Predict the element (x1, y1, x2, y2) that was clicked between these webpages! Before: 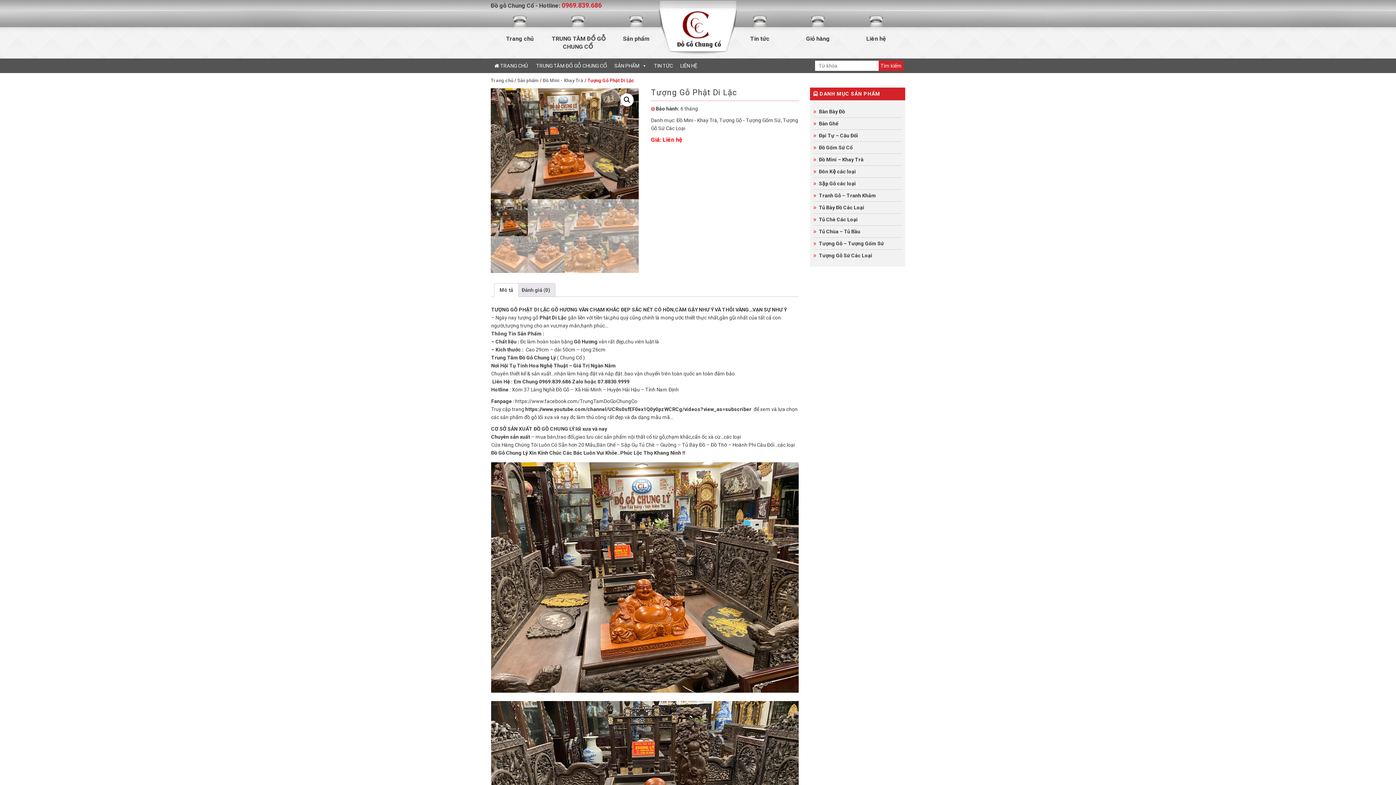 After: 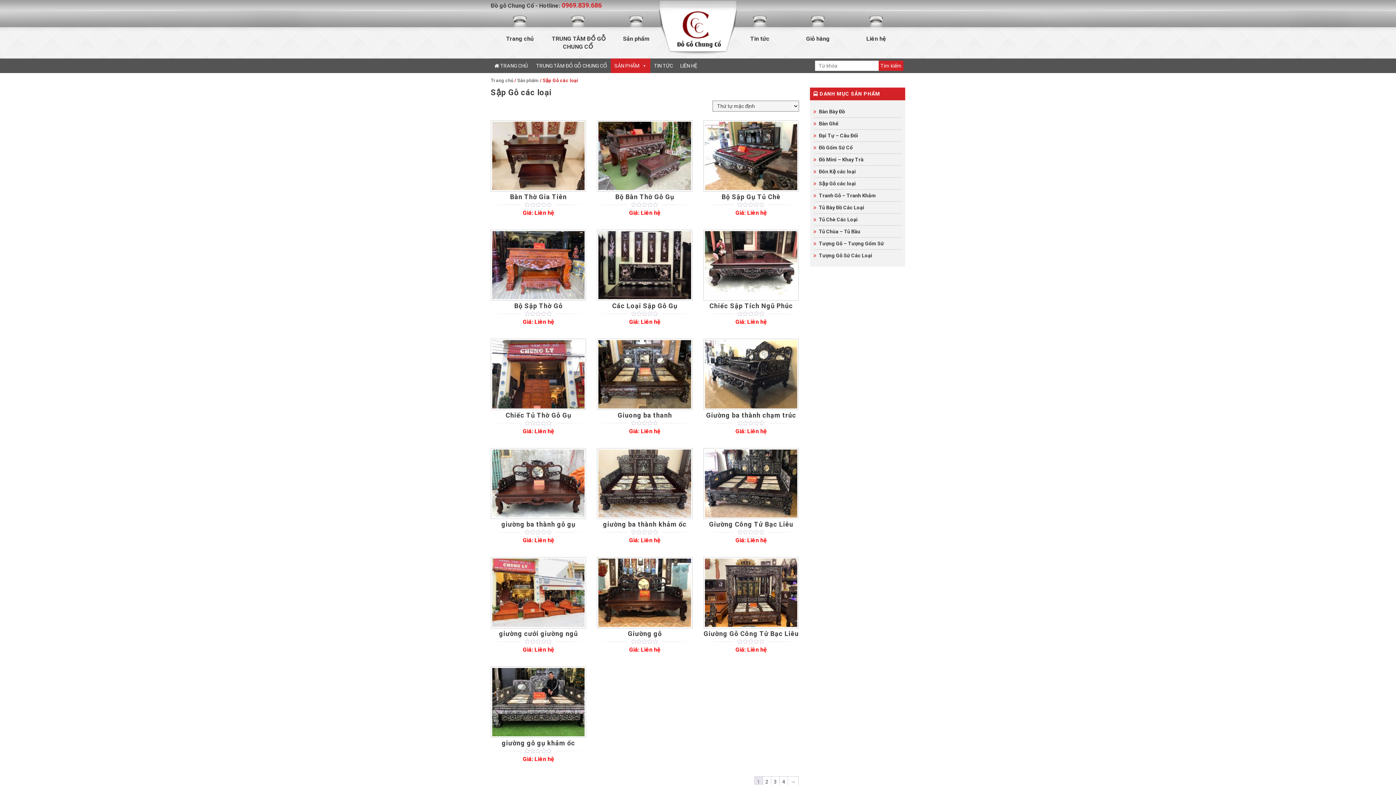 Action: label: Sập Gỗ các loại bbox: (819, 179, 901, 187)